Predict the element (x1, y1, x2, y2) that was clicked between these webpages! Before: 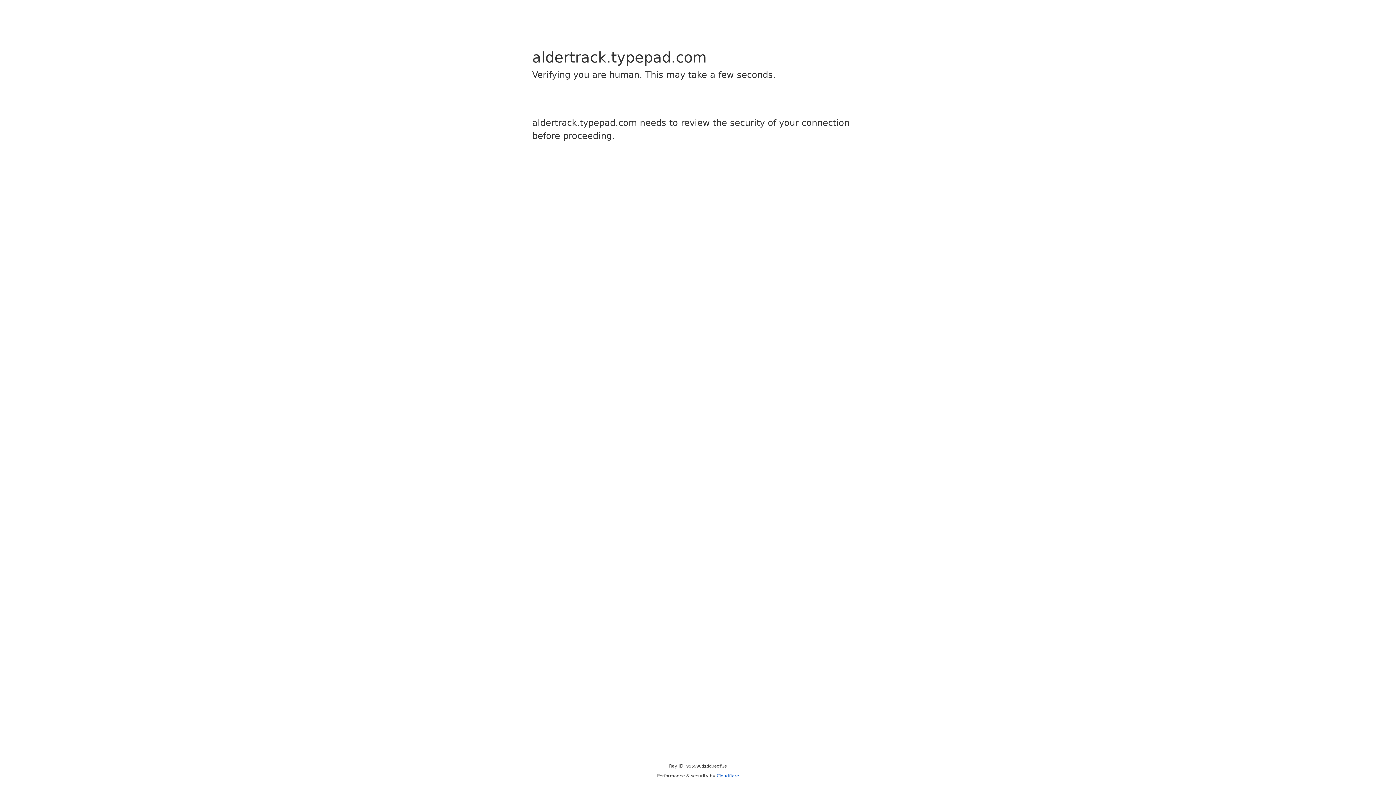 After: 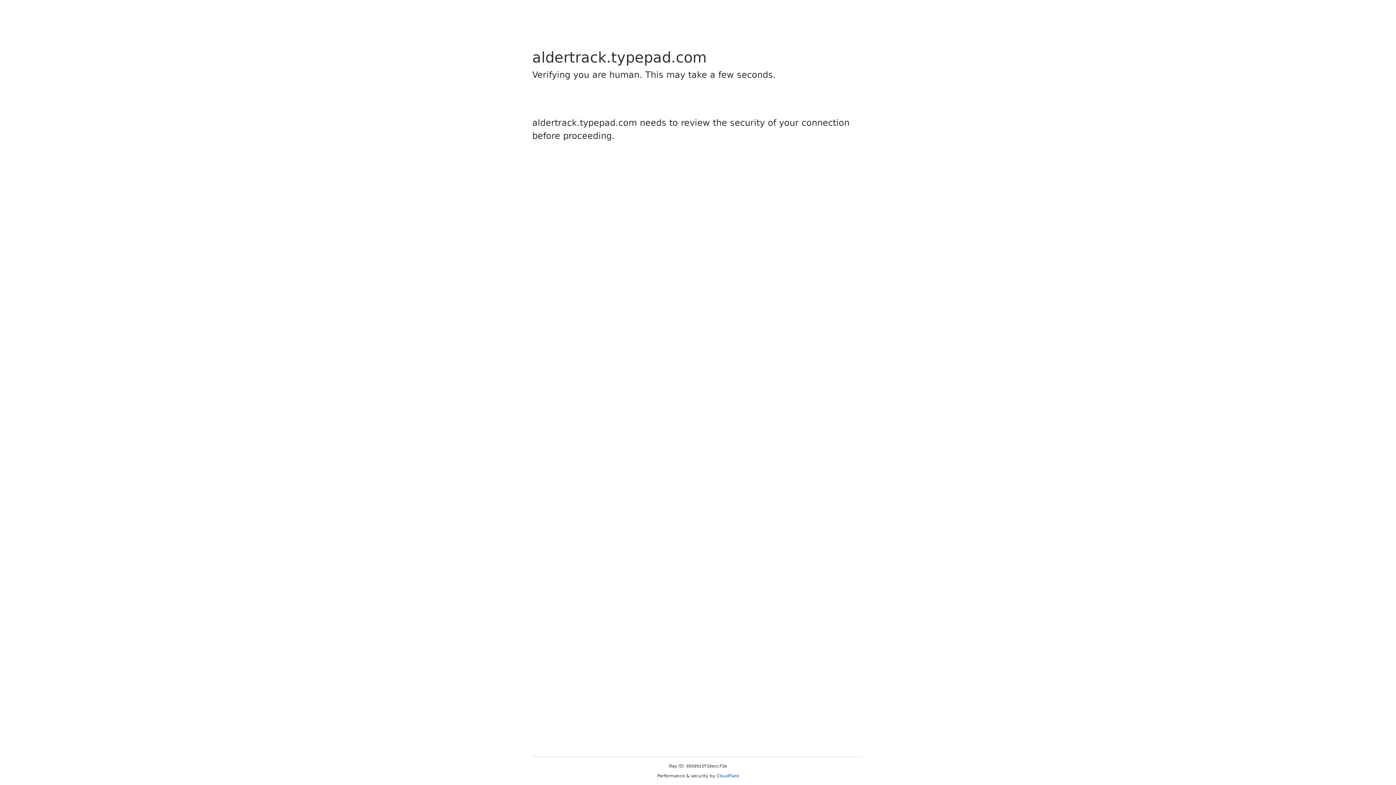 Action: bbox: (716, 773, 739, 778) label: Cloudflare